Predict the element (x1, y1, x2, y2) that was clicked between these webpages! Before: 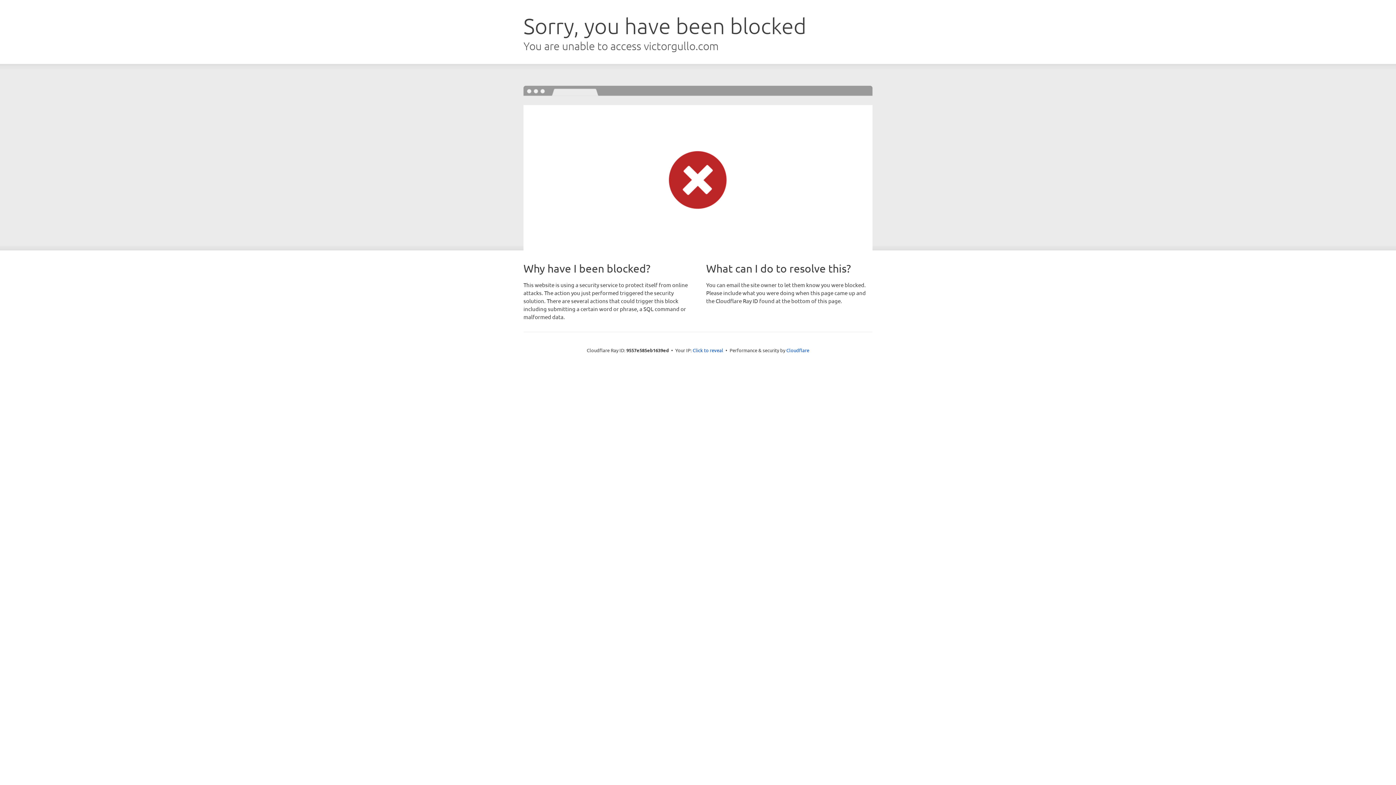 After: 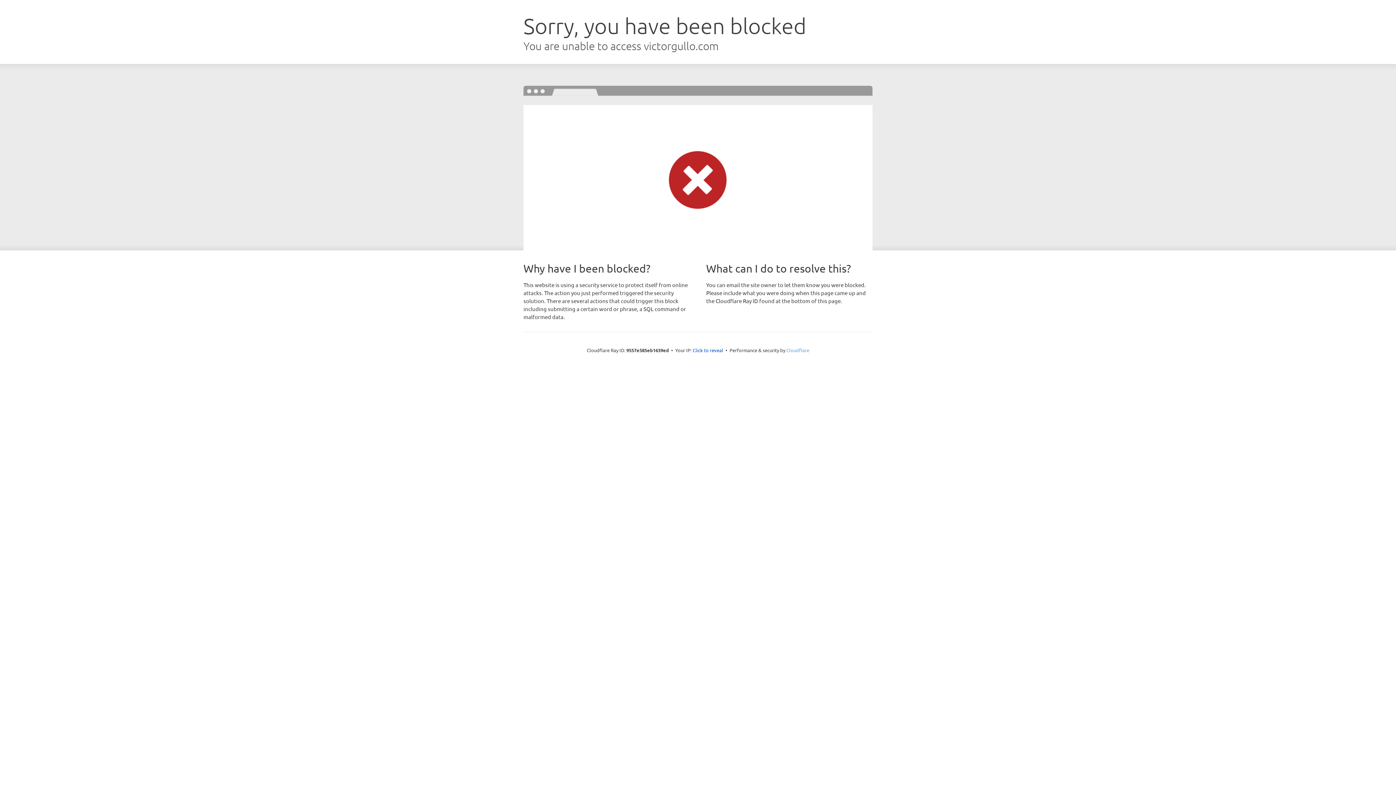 Action: bbox: (786, 347, 809, 353) label: Cloudflare